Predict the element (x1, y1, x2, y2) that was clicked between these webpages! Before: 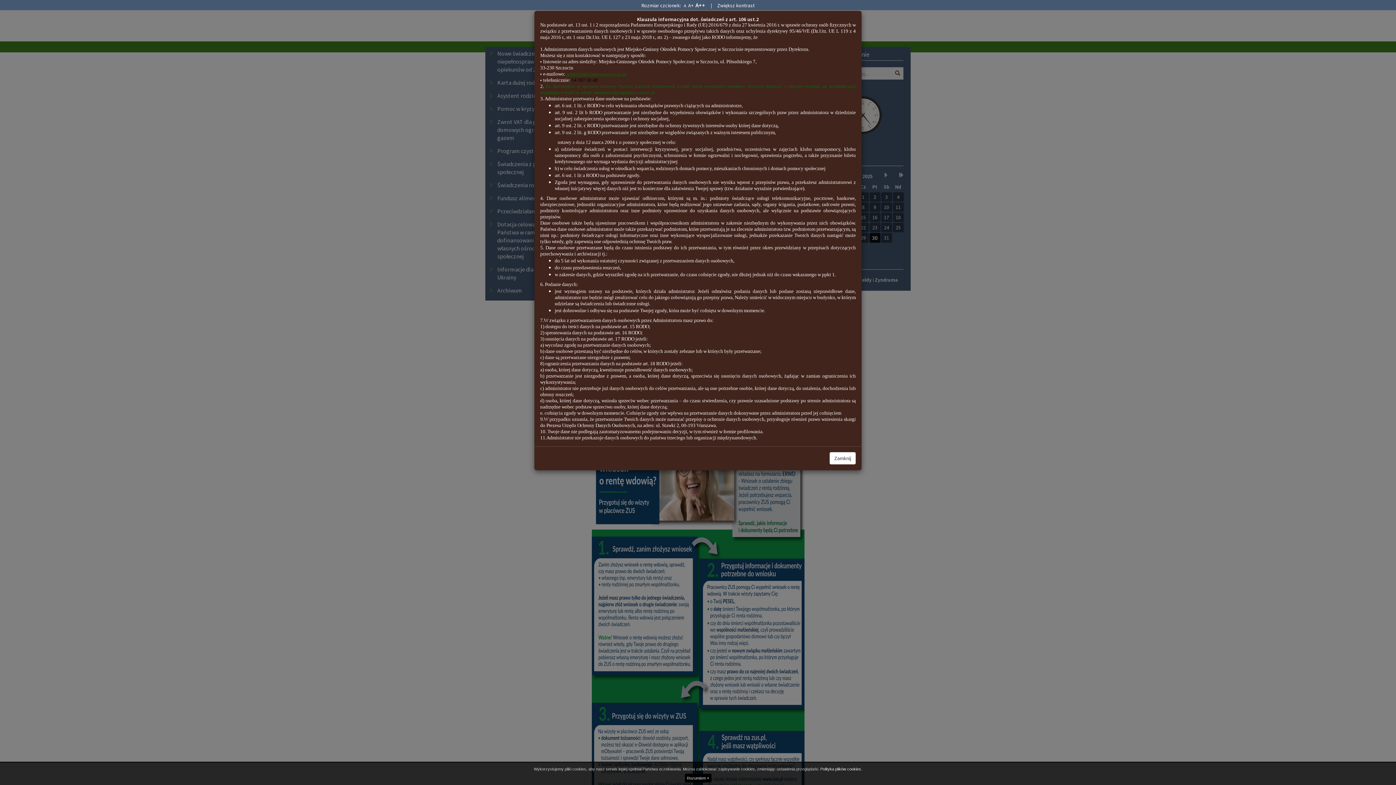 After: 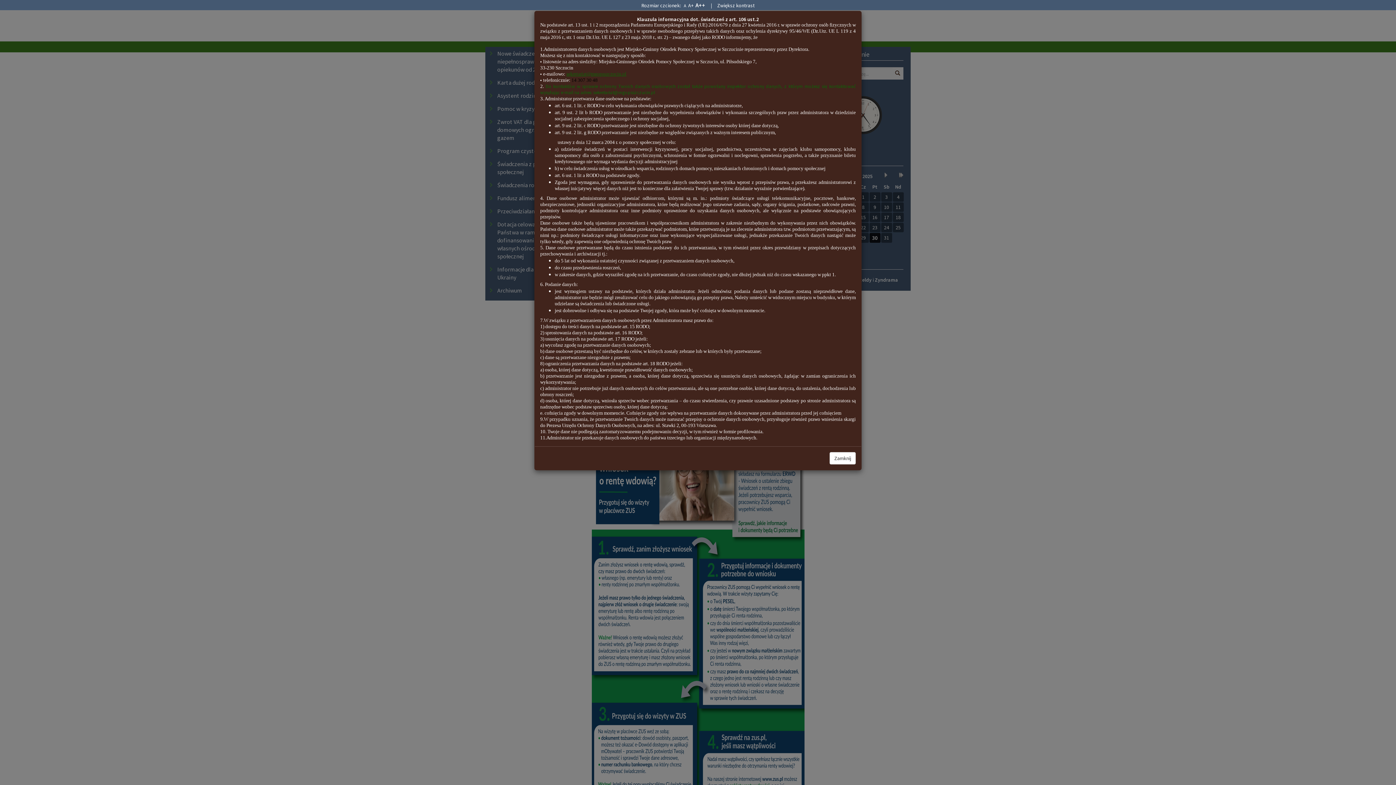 Action: bbox: (684, 774, 711, 782) label: Rozumiem ×